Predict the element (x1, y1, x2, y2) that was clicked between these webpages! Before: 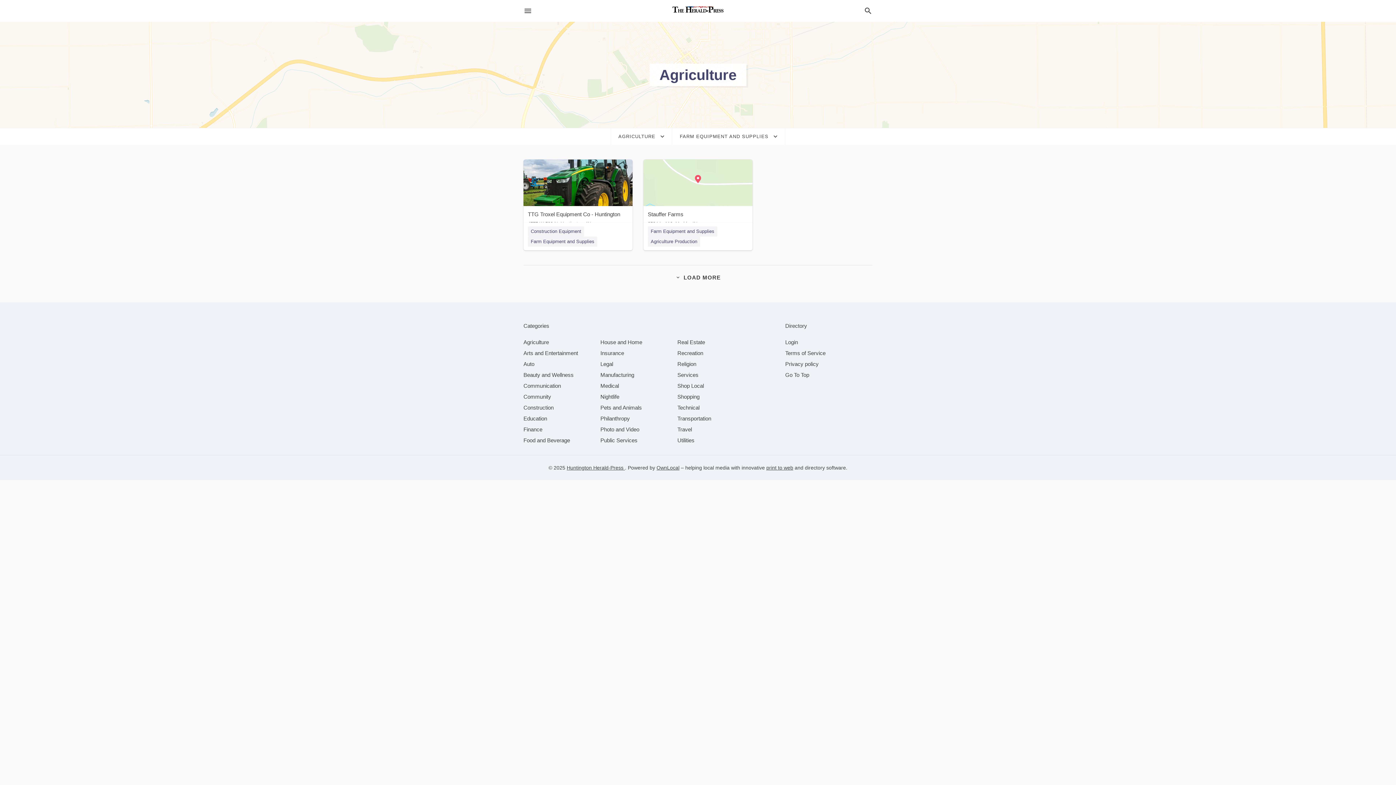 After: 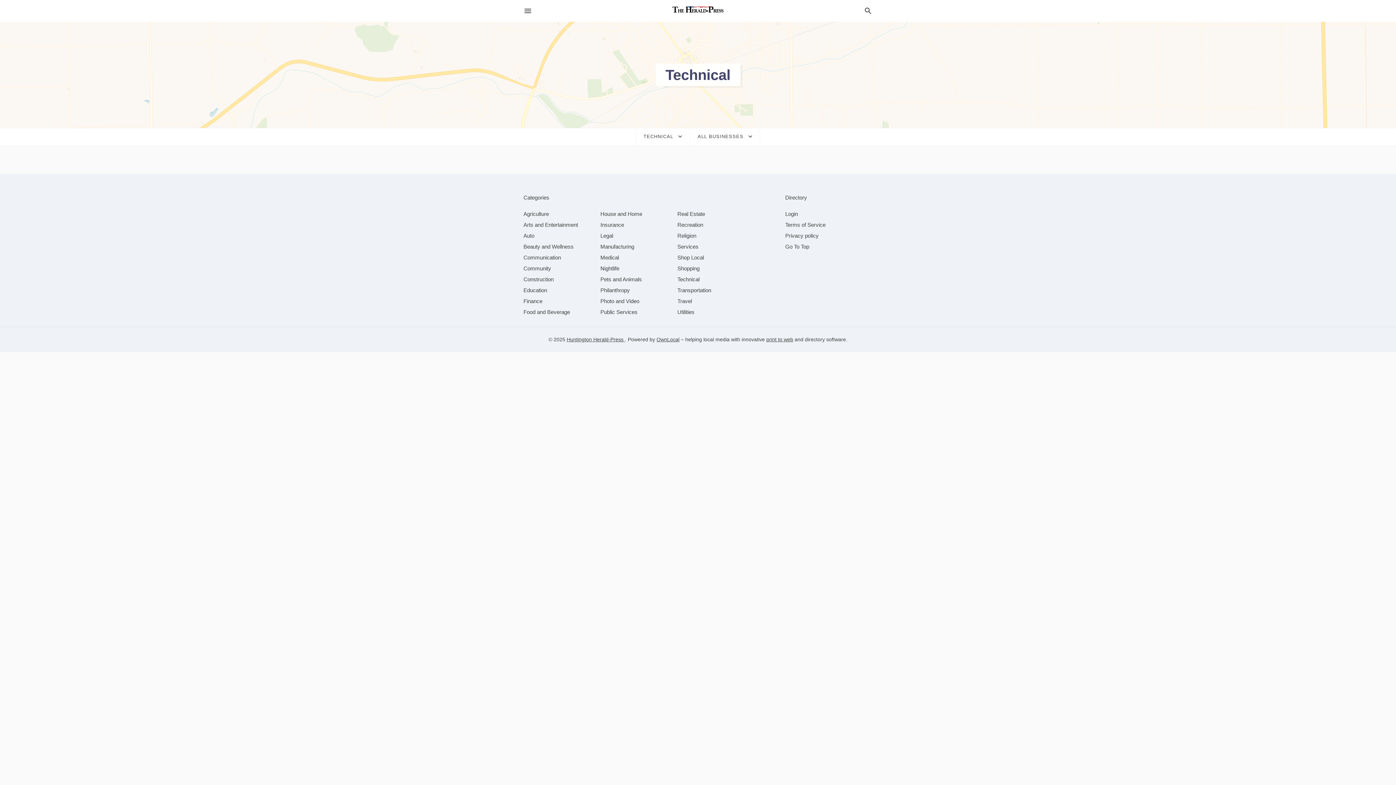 Action: bbox: (677, 404, 699, 410) label: category Technical